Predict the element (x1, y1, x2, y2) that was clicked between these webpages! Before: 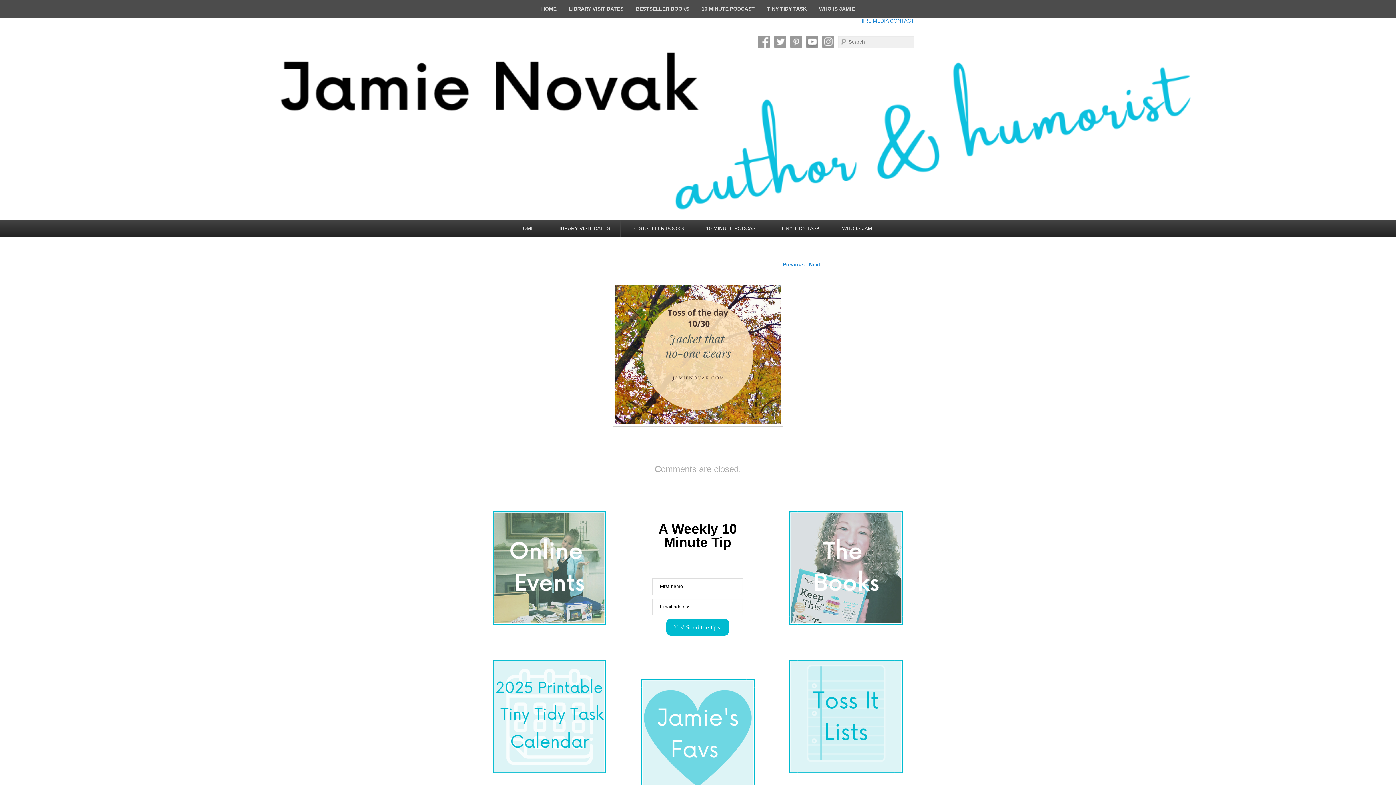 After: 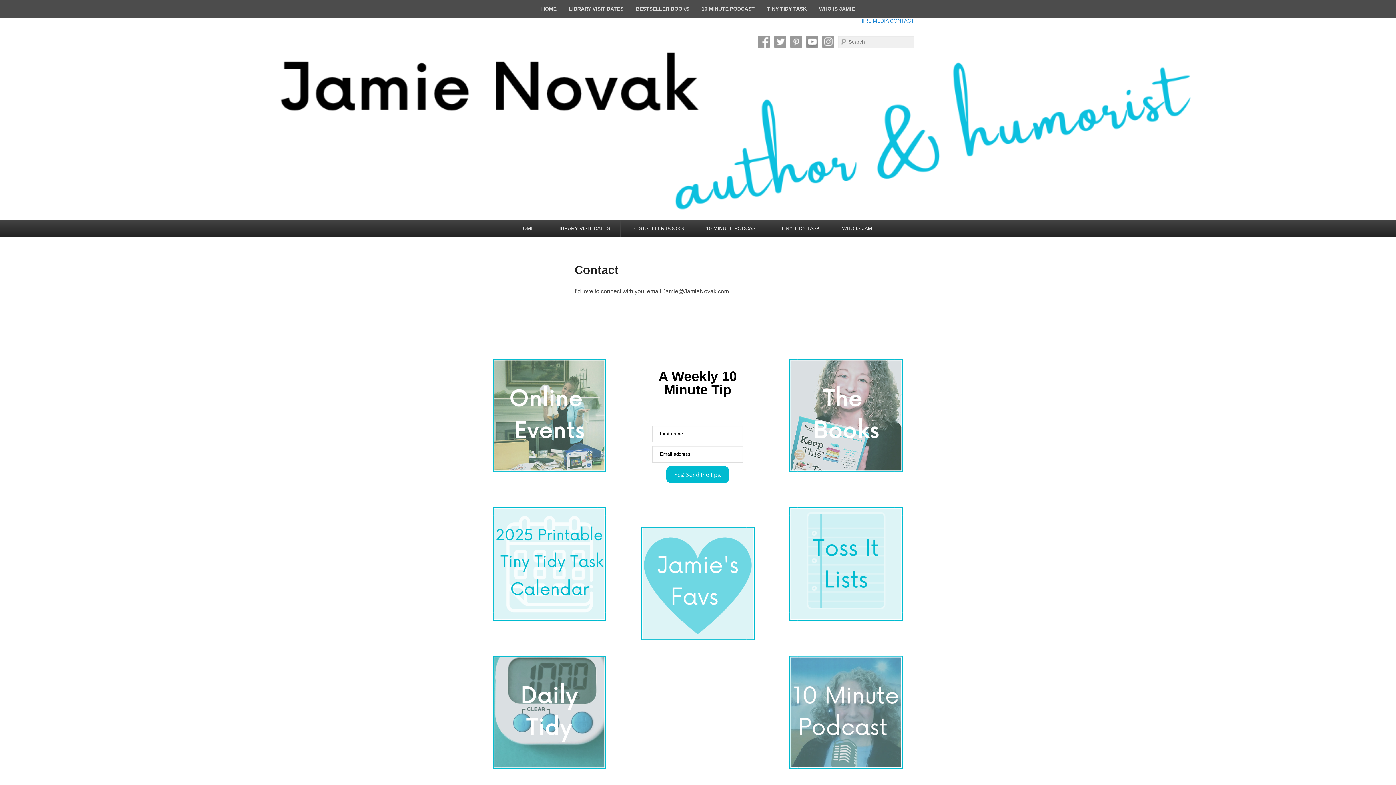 Action: label: CONTACT bbox: (890, 17, 914, 23)